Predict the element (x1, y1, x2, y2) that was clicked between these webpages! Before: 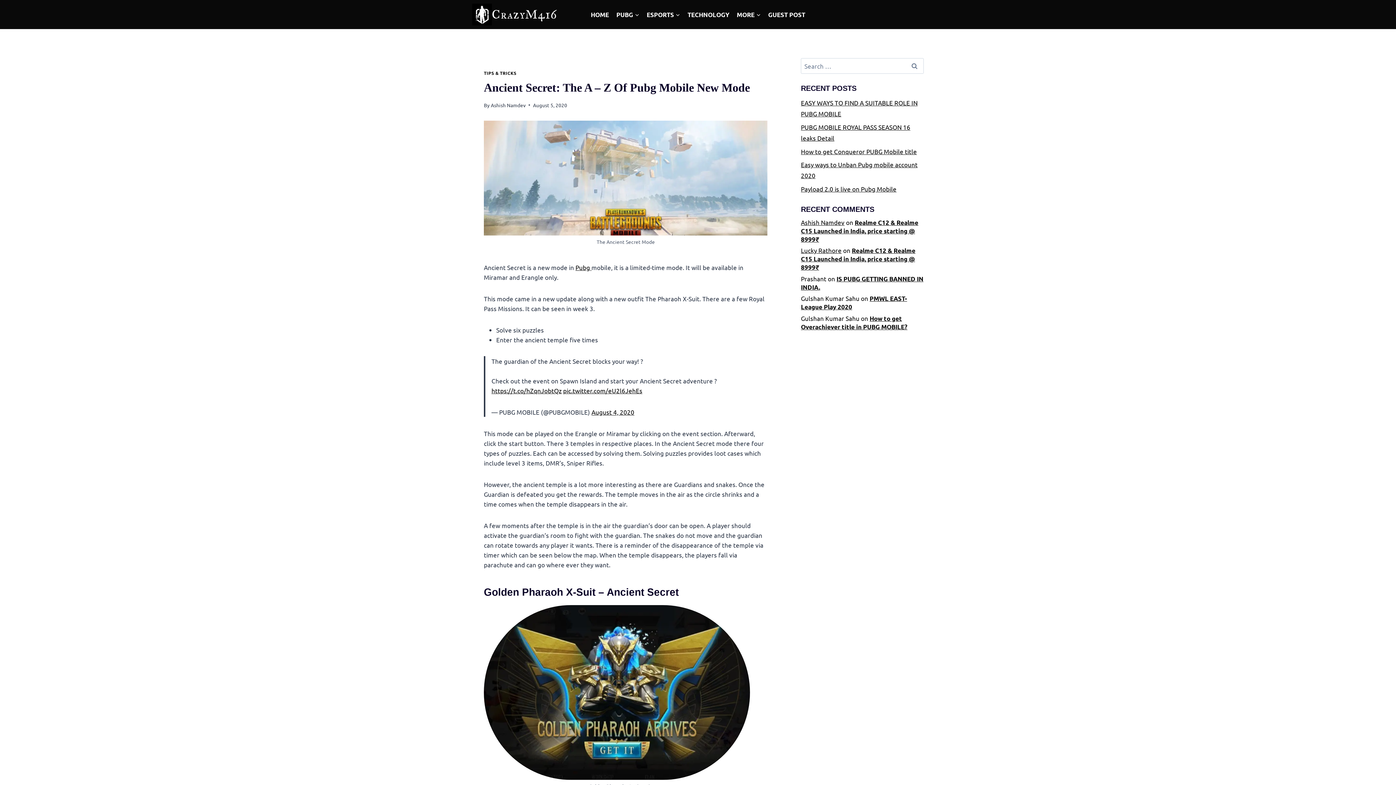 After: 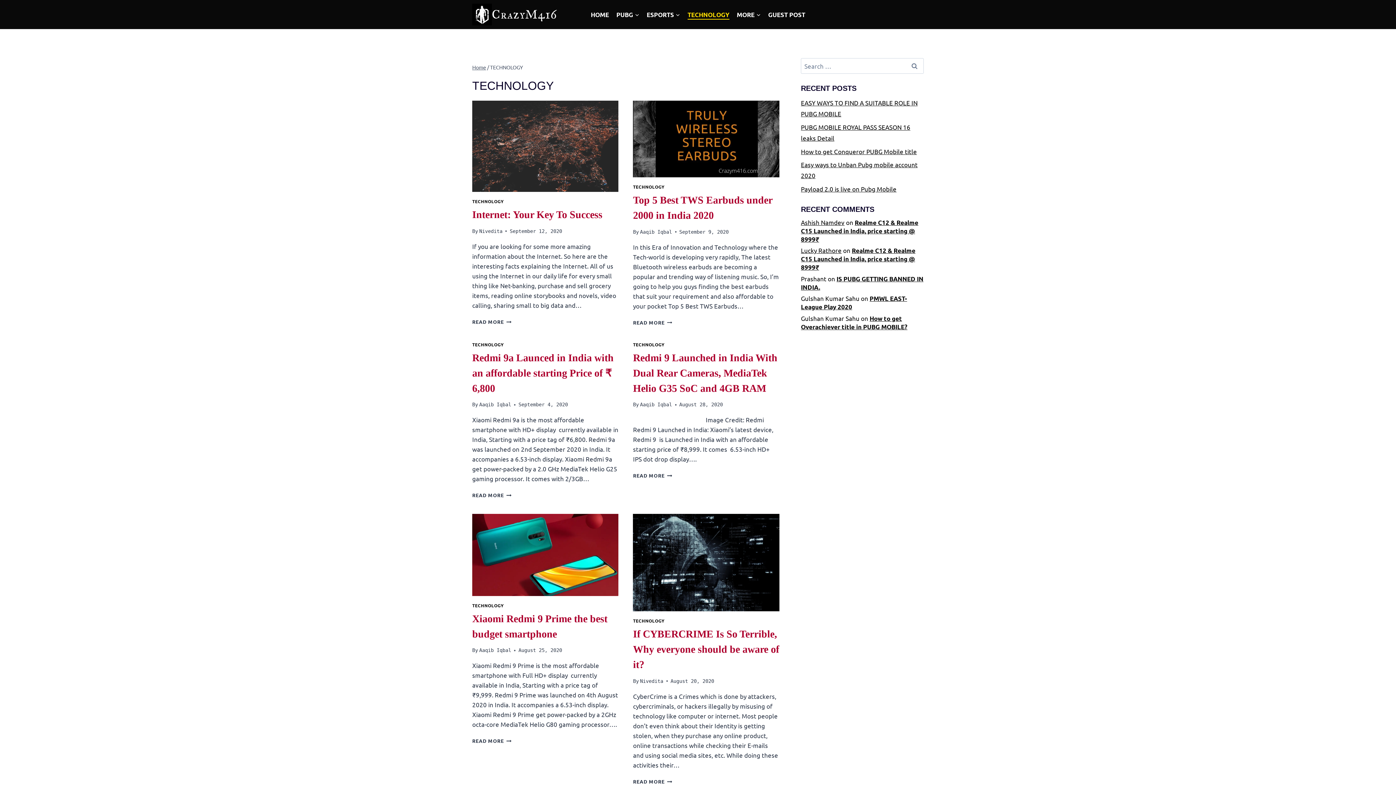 Action: bbox: (684, 9, 733, 19) label: TECHNOLOGY